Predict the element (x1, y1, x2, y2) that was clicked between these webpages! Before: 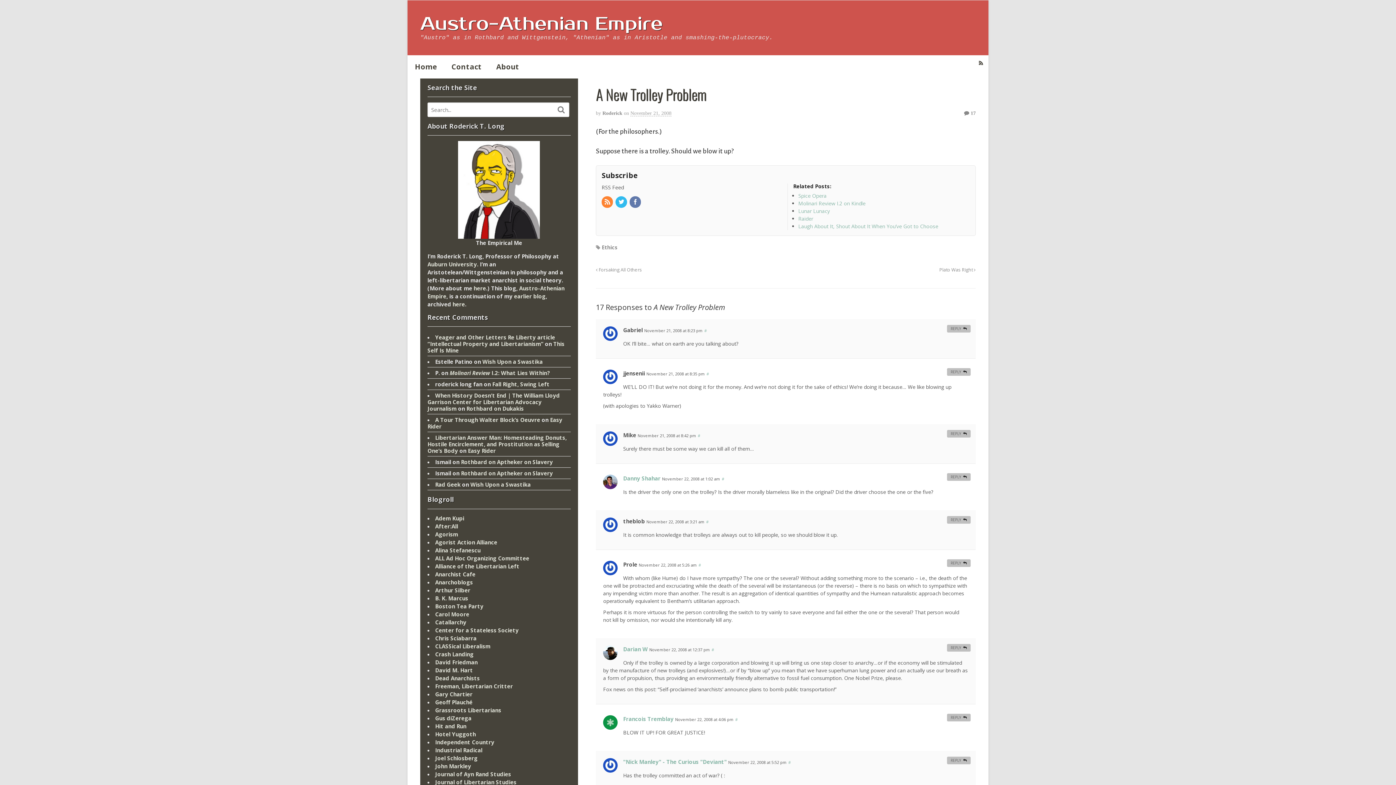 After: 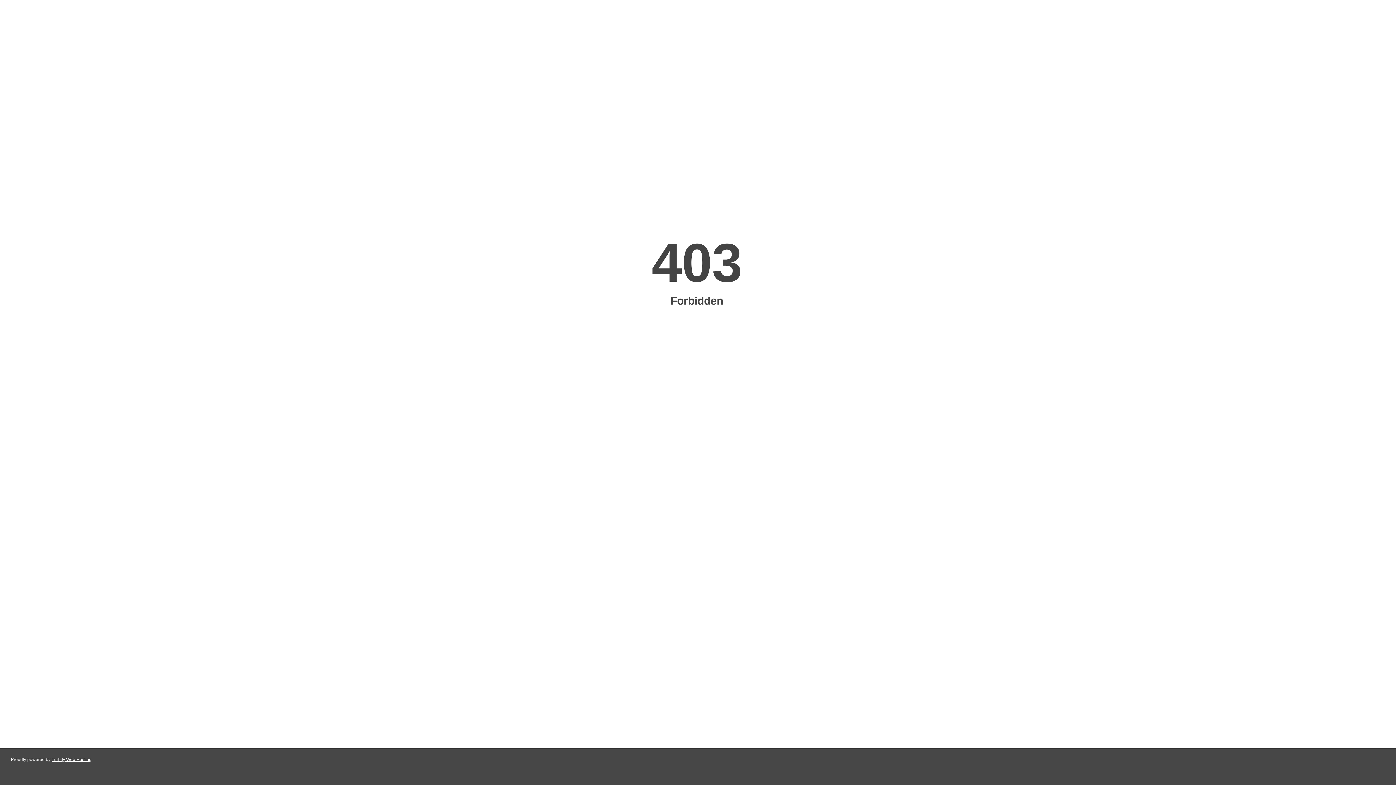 Action: label: here bbox: (452, 300, 465, 307)